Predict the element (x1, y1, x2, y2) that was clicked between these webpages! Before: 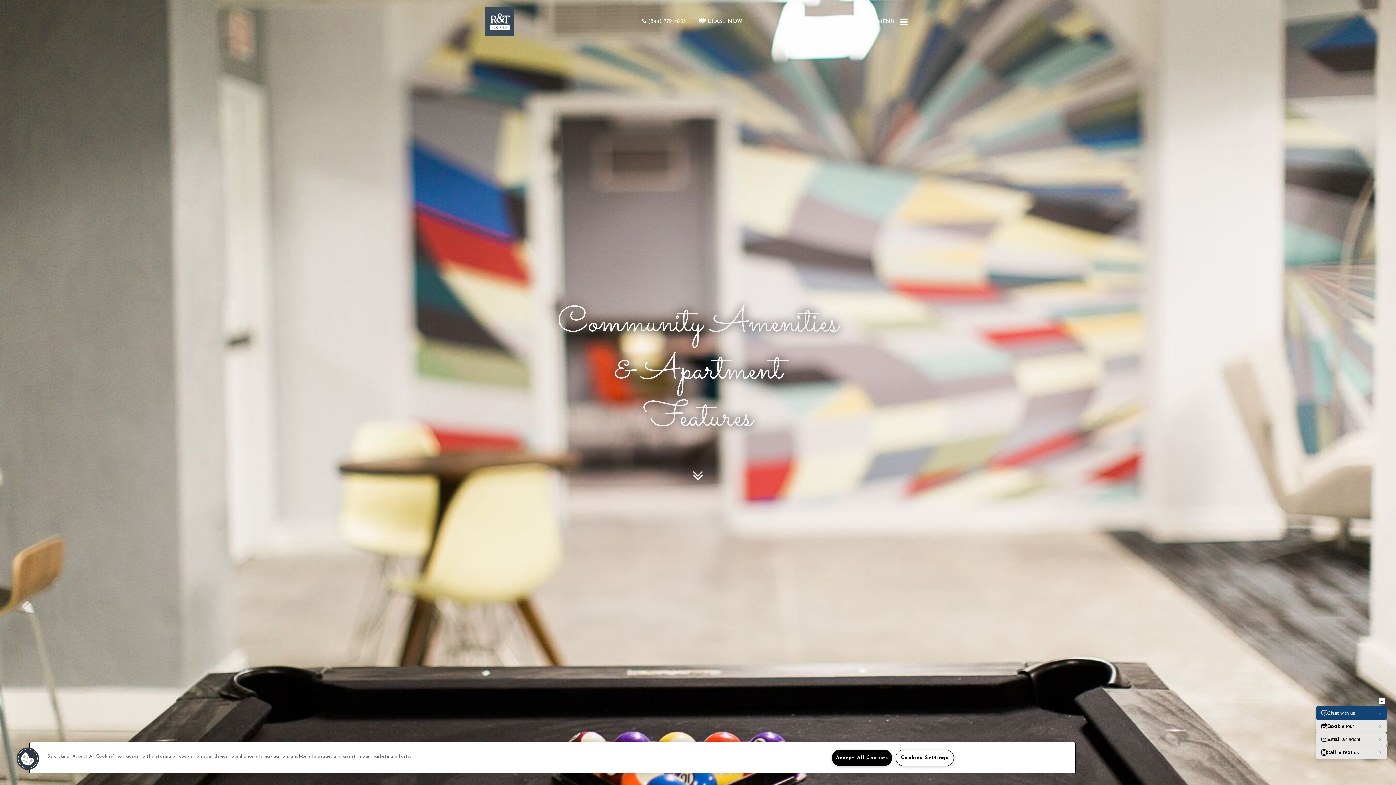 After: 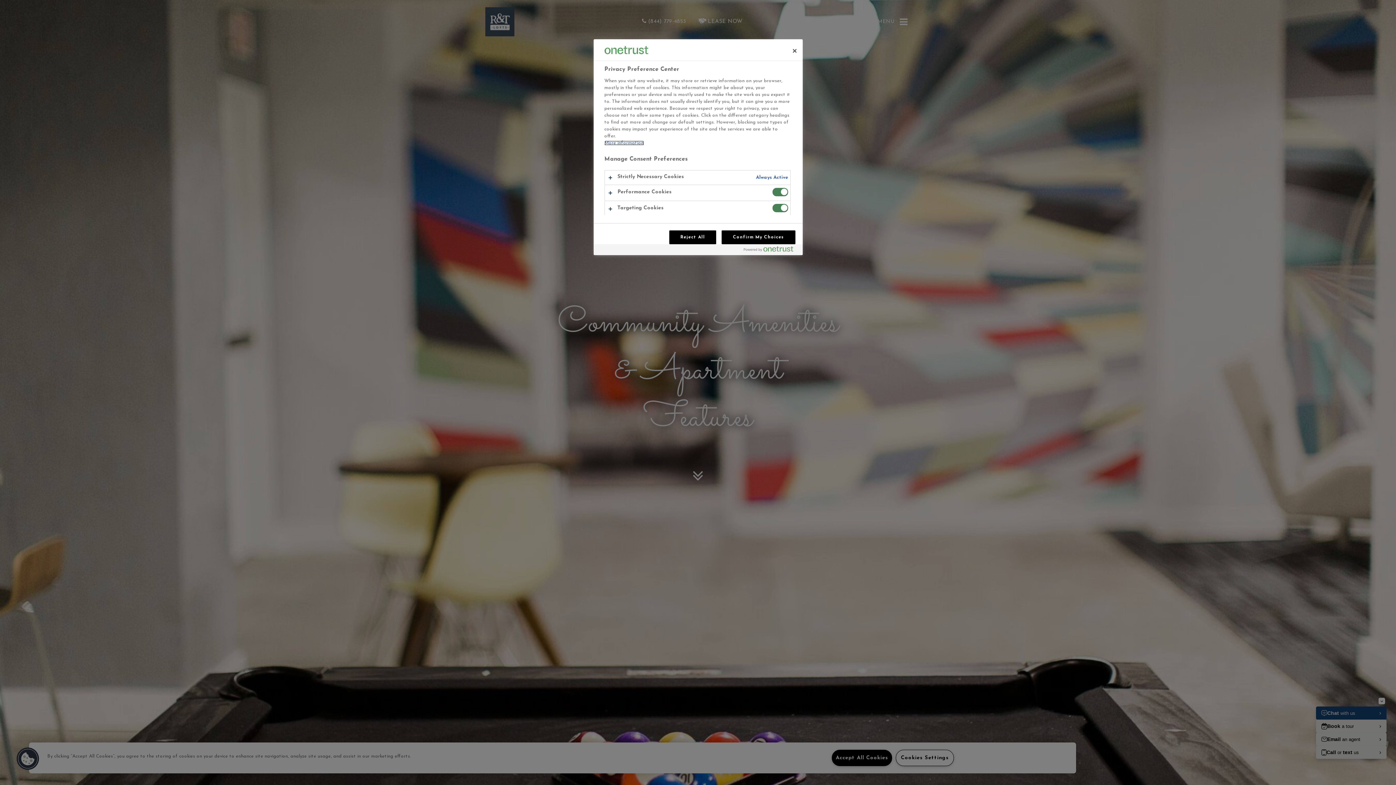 Action: label: Cookies Settings bbox: (895, 750, 954, 766)